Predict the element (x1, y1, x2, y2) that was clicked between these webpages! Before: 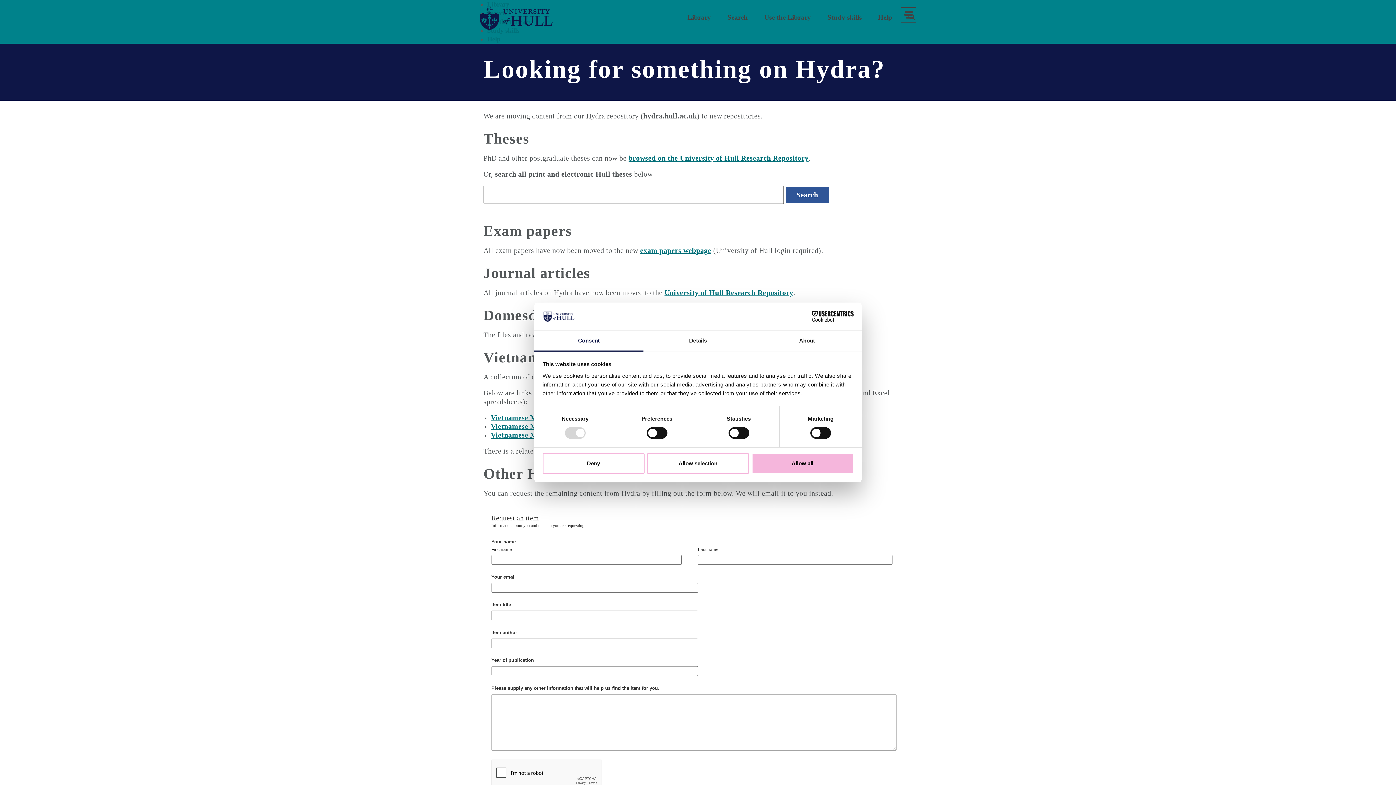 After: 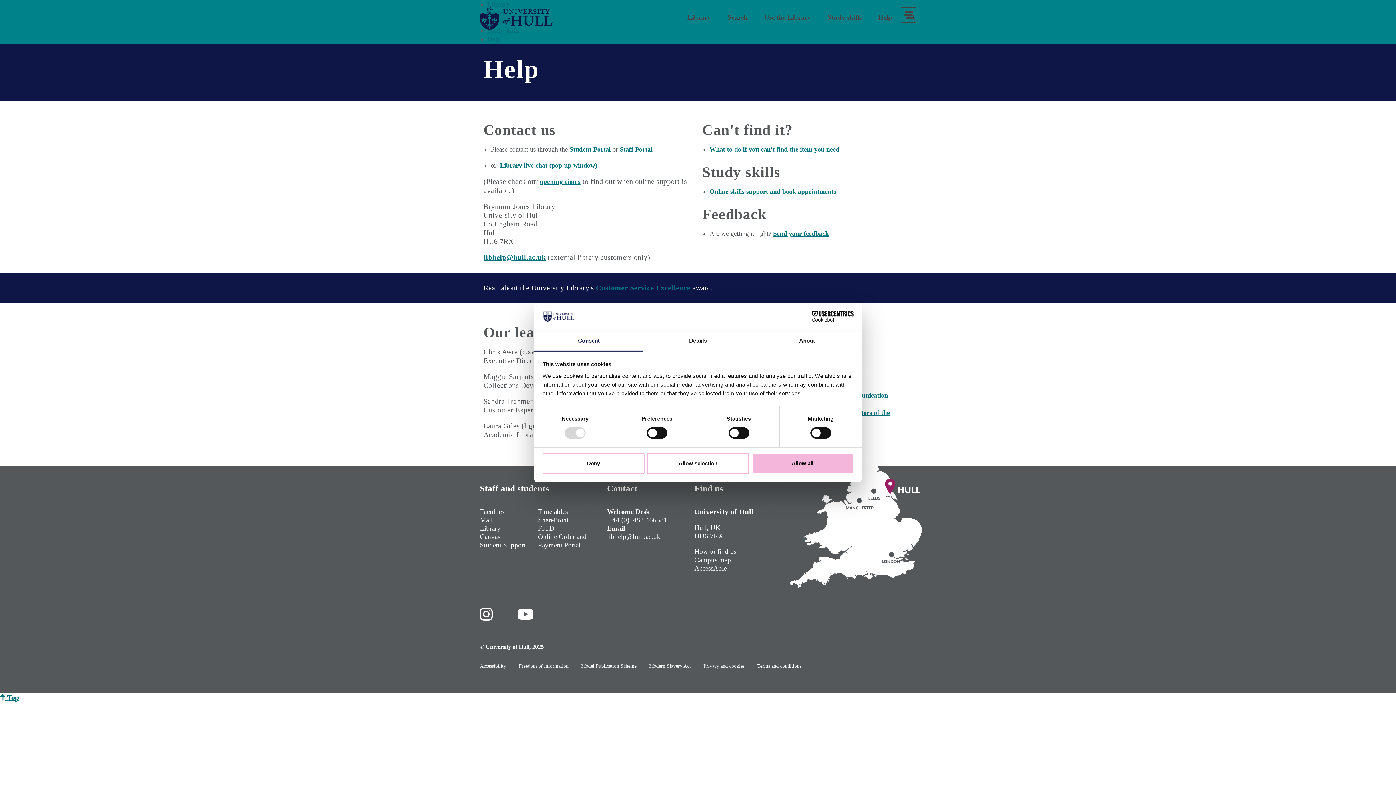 Action: label: Help bbox: (870, 0, 899, 34)